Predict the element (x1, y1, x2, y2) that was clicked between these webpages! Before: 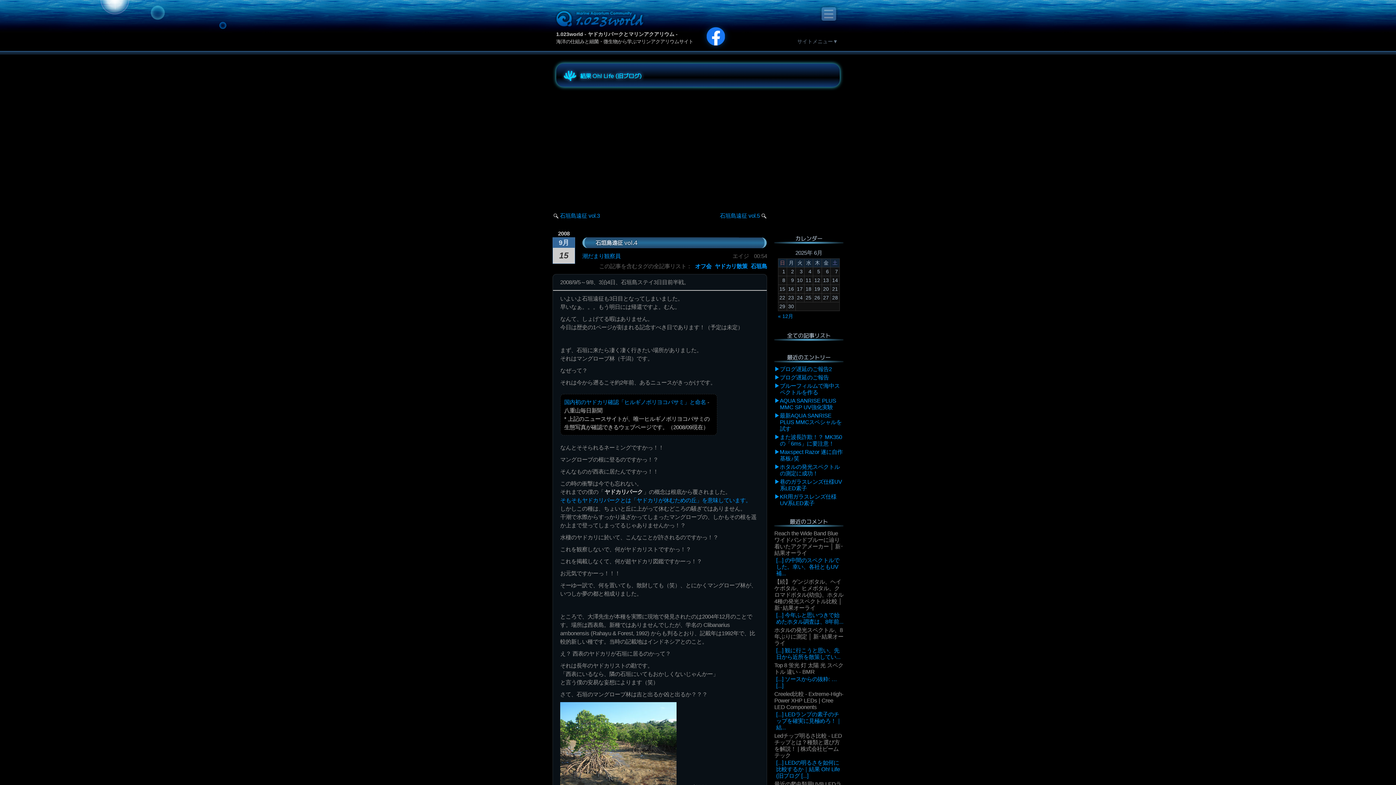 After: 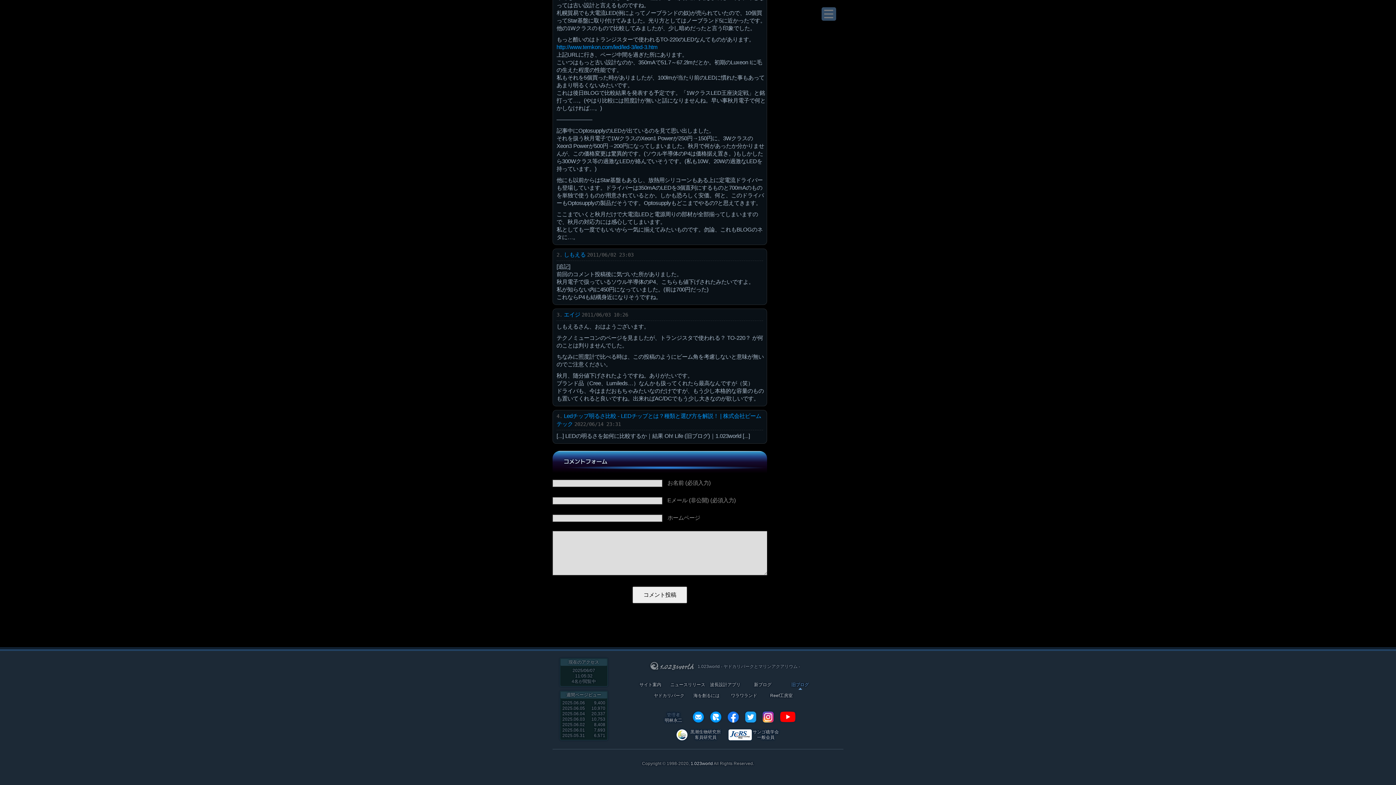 Action: label: [...] LEDの明るさを如何に比較するか｜結果 Oh! Life (旧ブログ [...] bbox: (776, 760, 843, 779)